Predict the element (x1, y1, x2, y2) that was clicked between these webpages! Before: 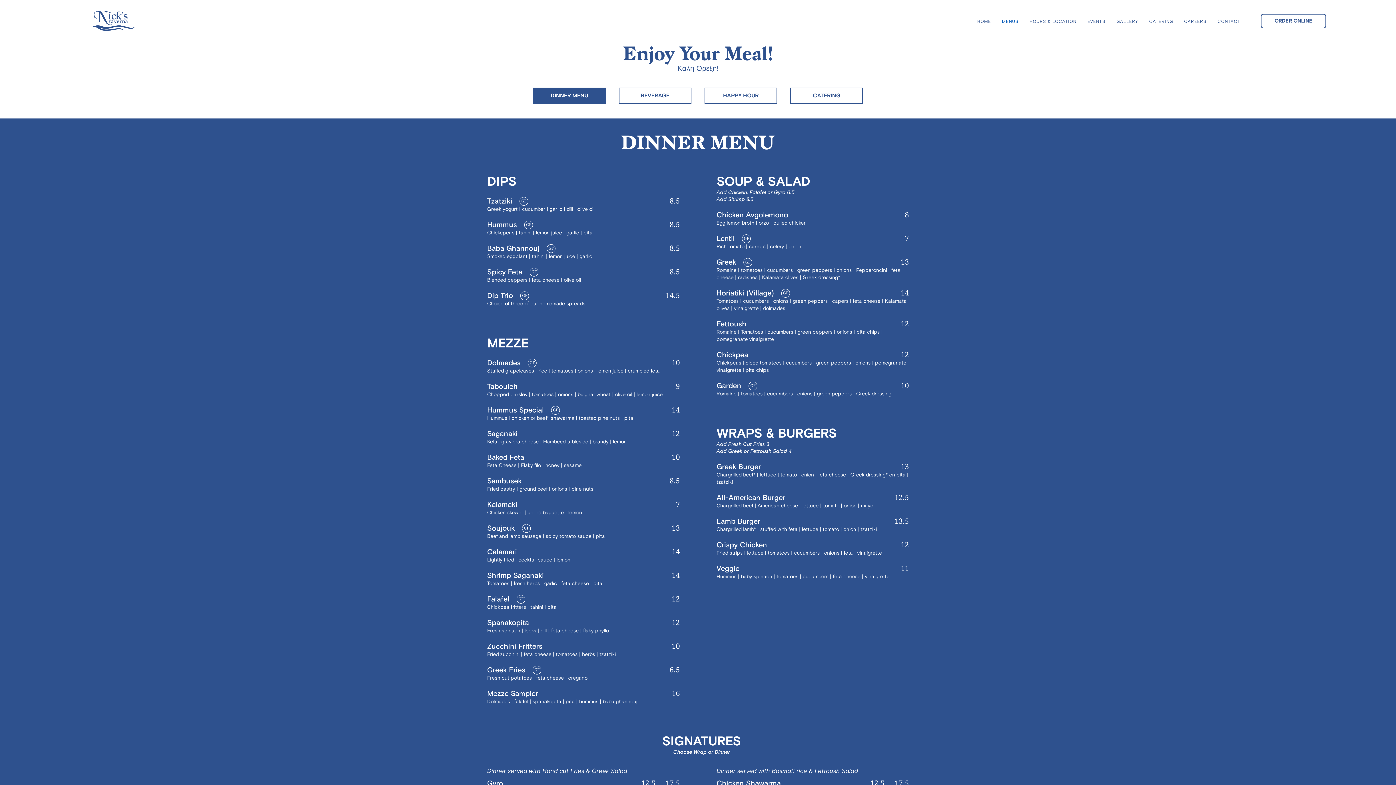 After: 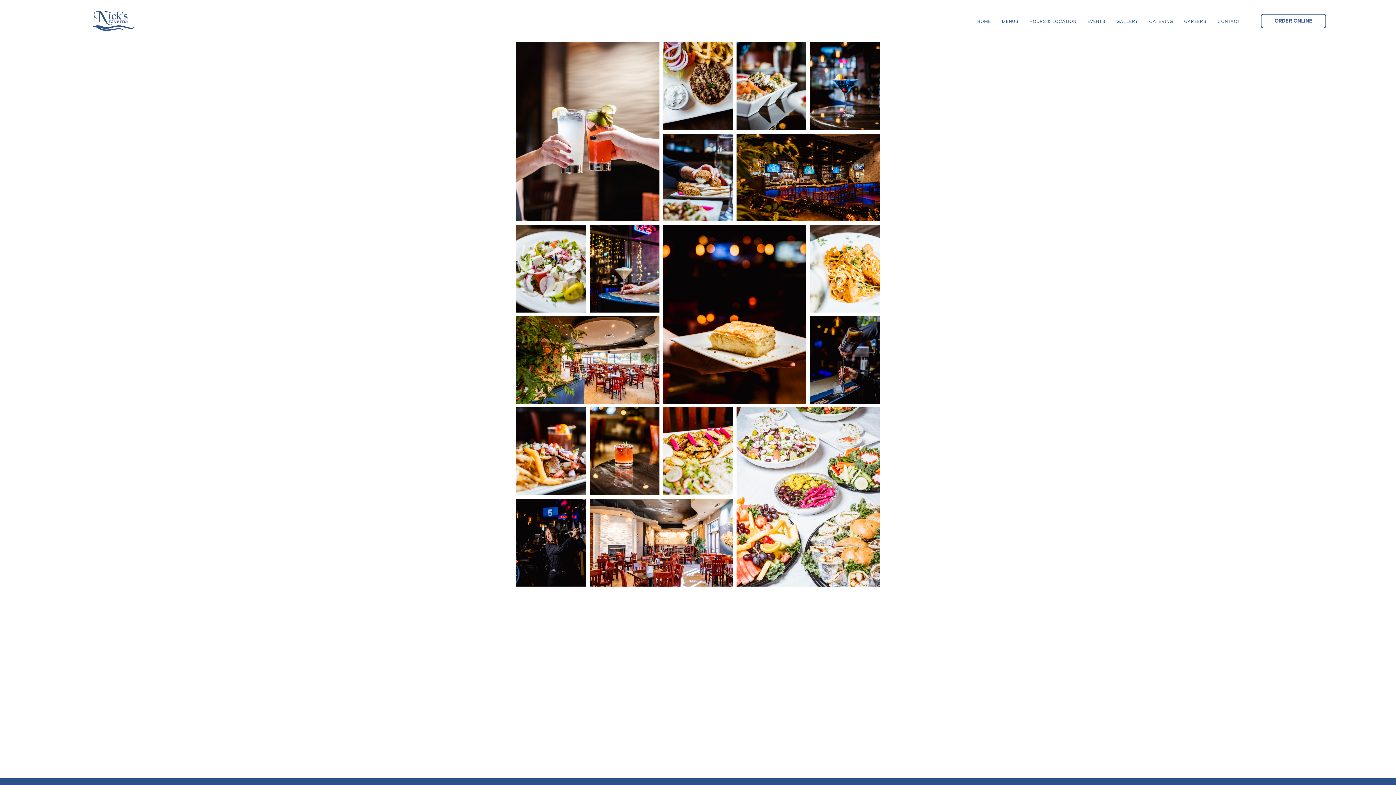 Action: bbox: (1111, 17, 1144, 24) label: GALLERY